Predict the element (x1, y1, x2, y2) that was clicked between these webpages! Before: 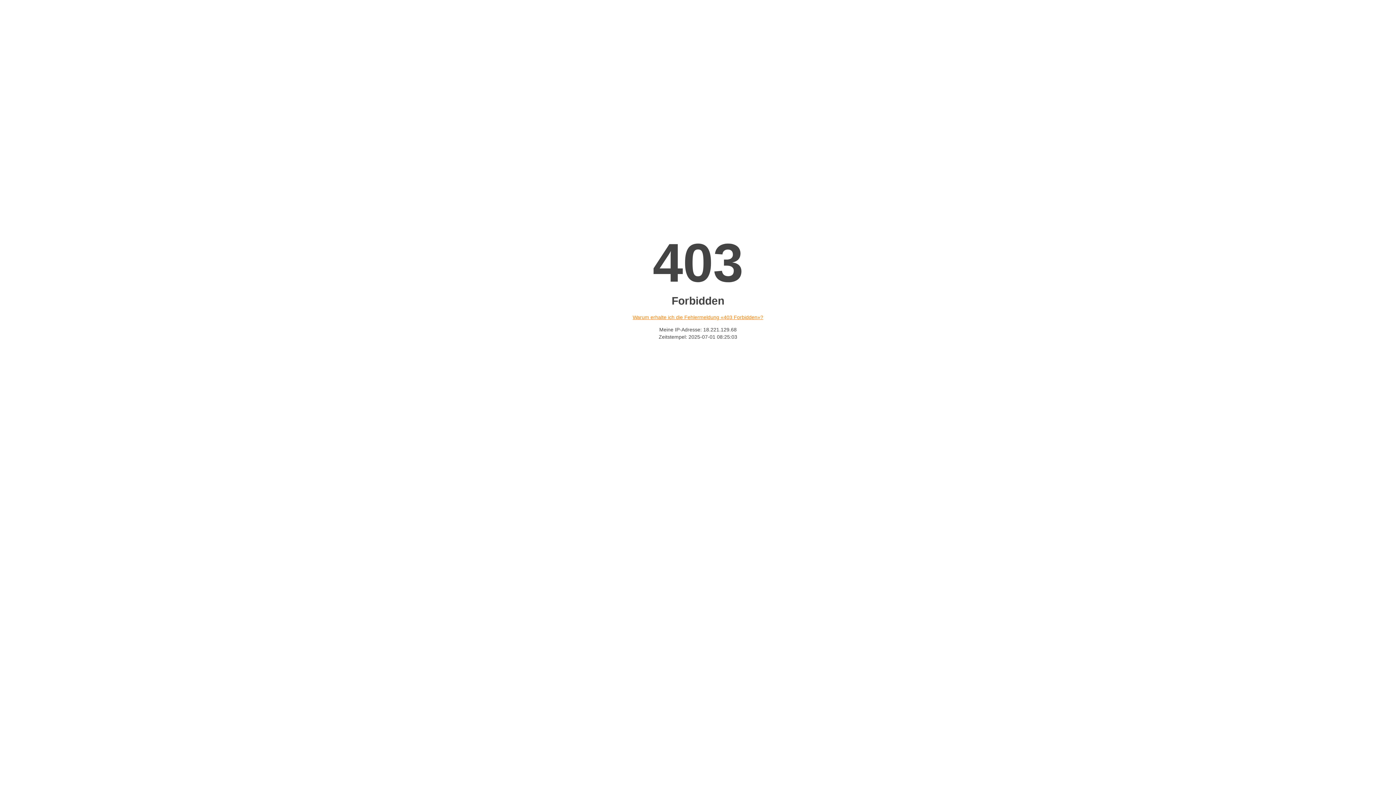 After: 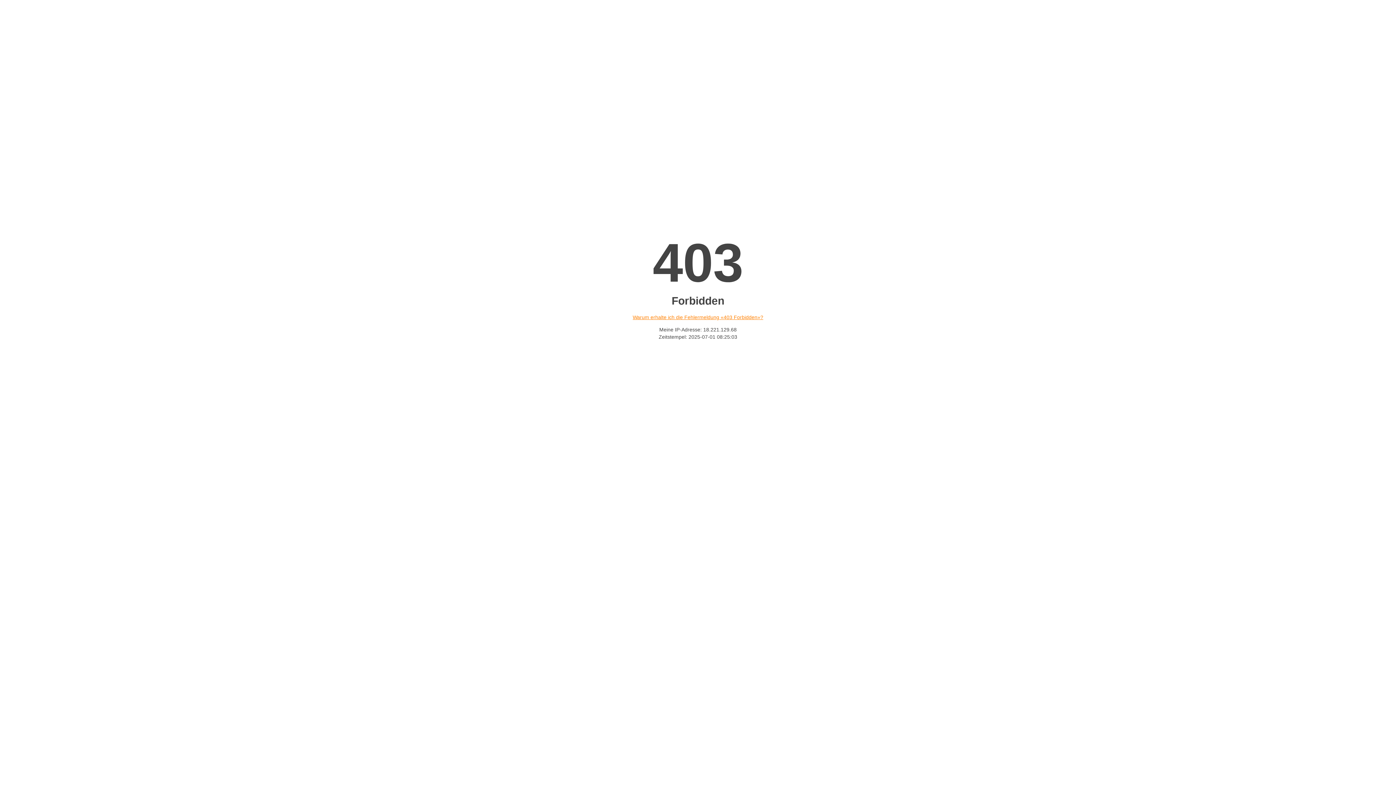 Action: label: Warum erhalte ich die Fehlermeldung «403 Forbidden»? bbox: (632, 314, 763, 320)